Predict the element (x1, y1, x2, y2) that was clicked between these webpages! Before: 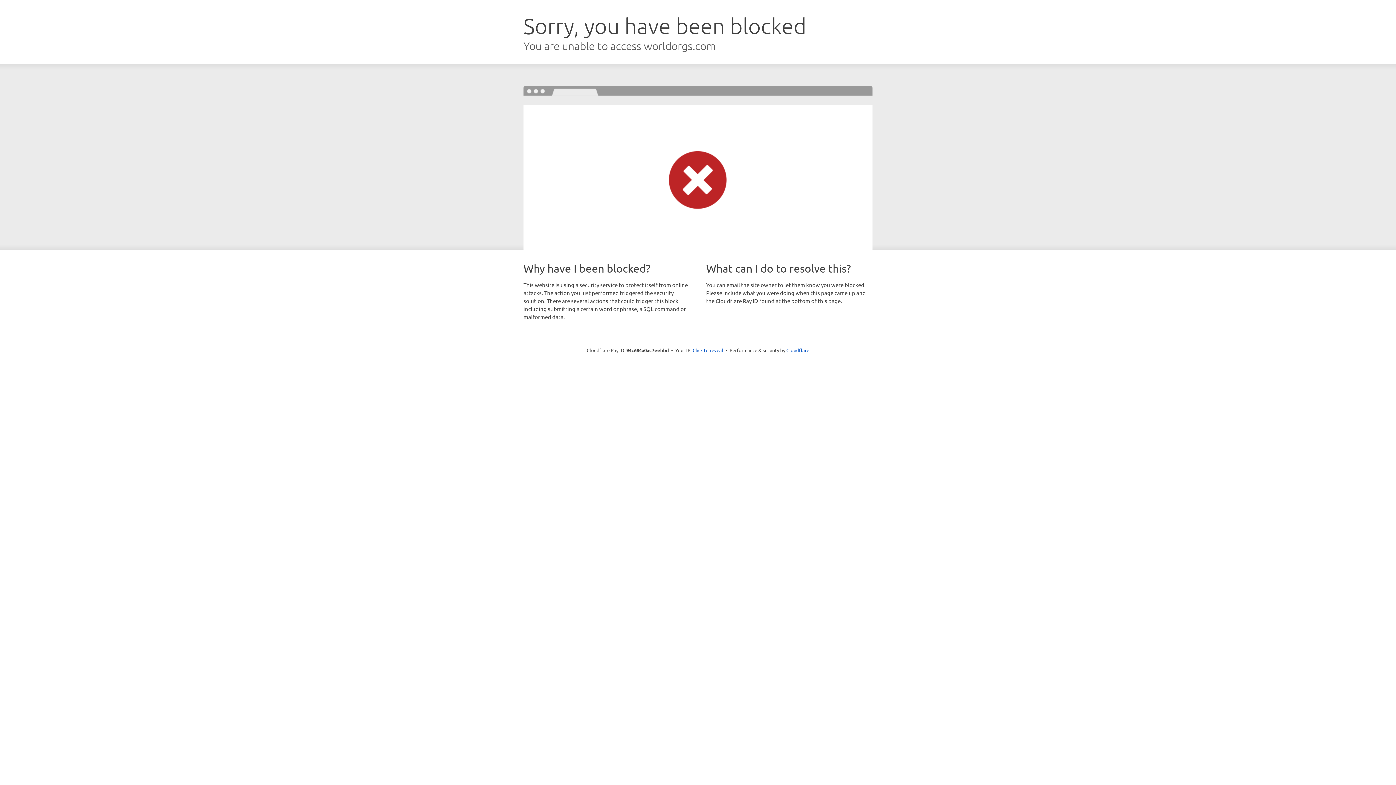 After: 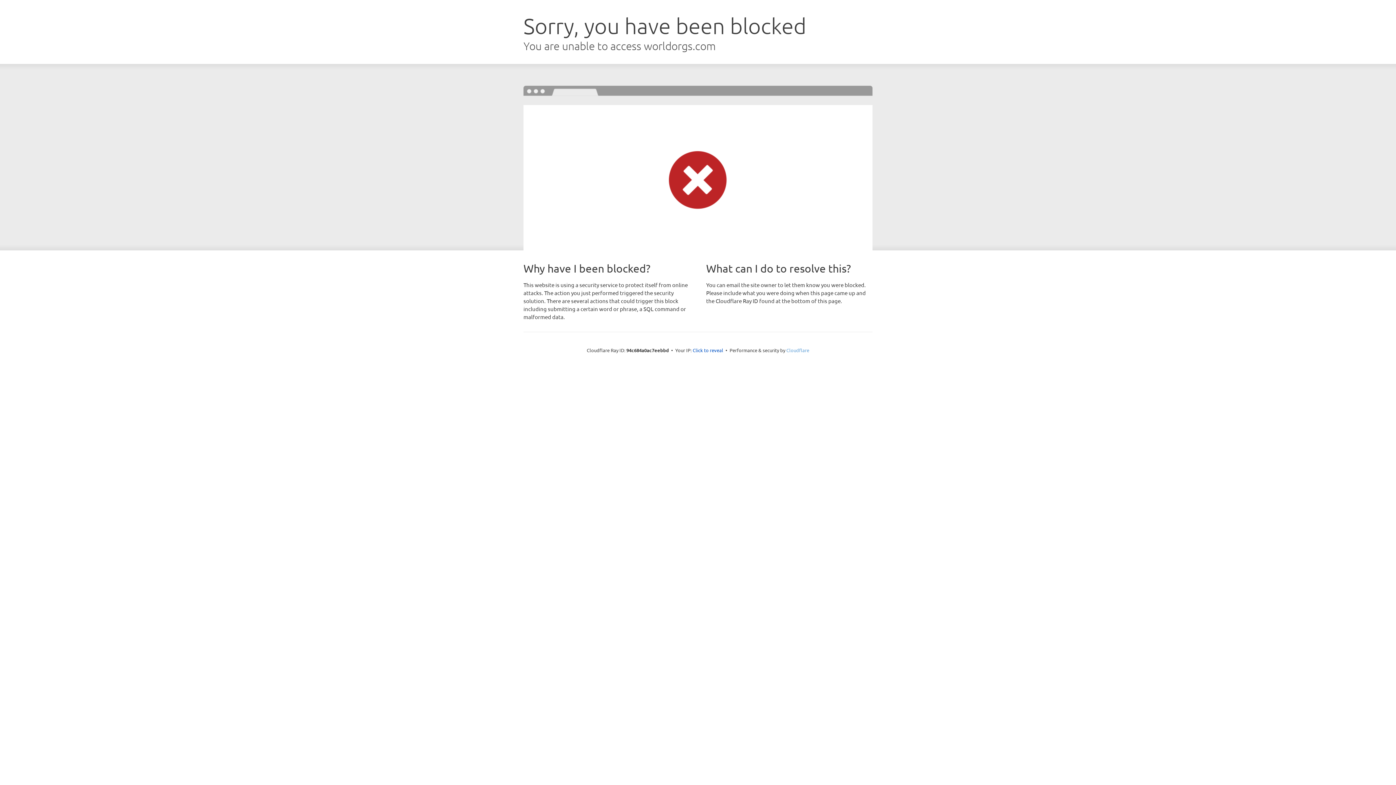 Action: label: Cloudflare bbox: (786, 347, 809, 353)